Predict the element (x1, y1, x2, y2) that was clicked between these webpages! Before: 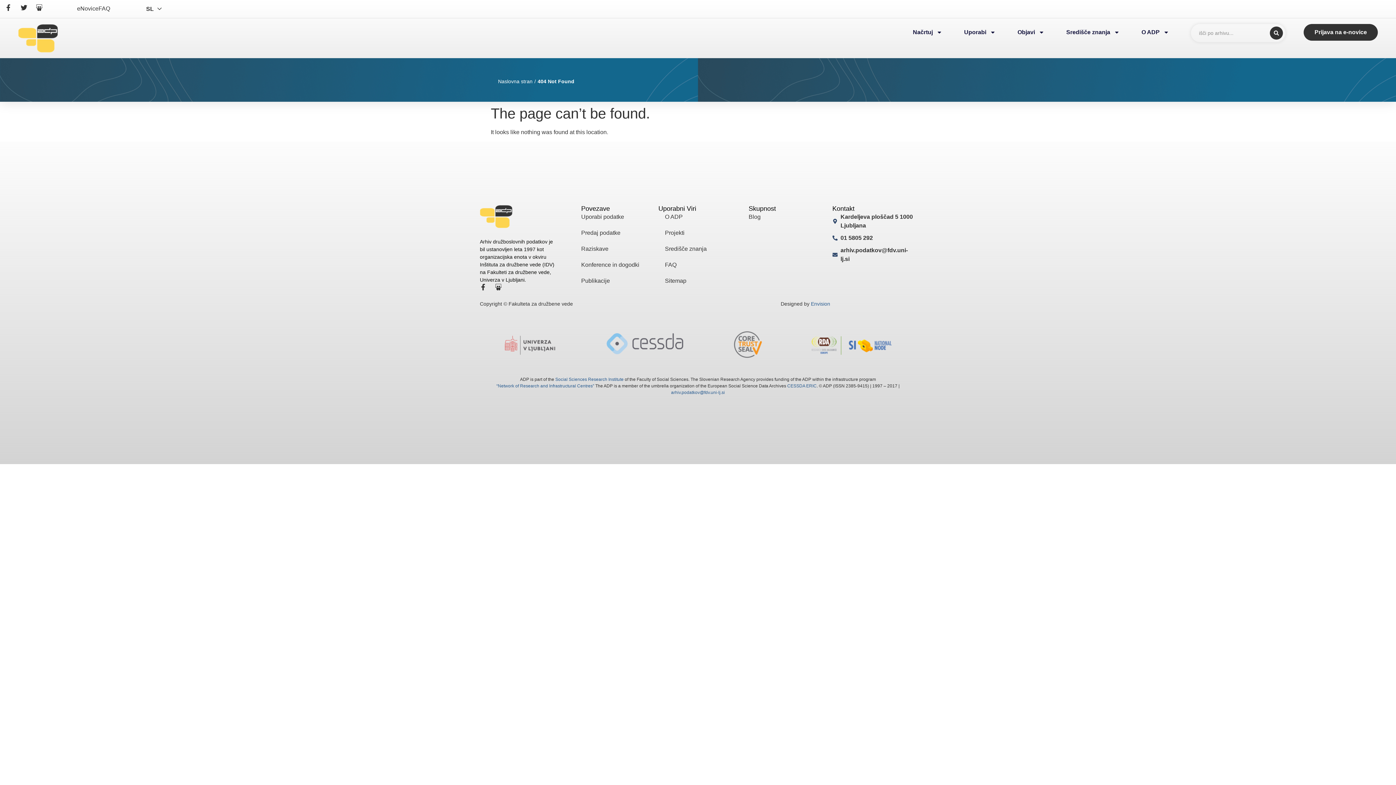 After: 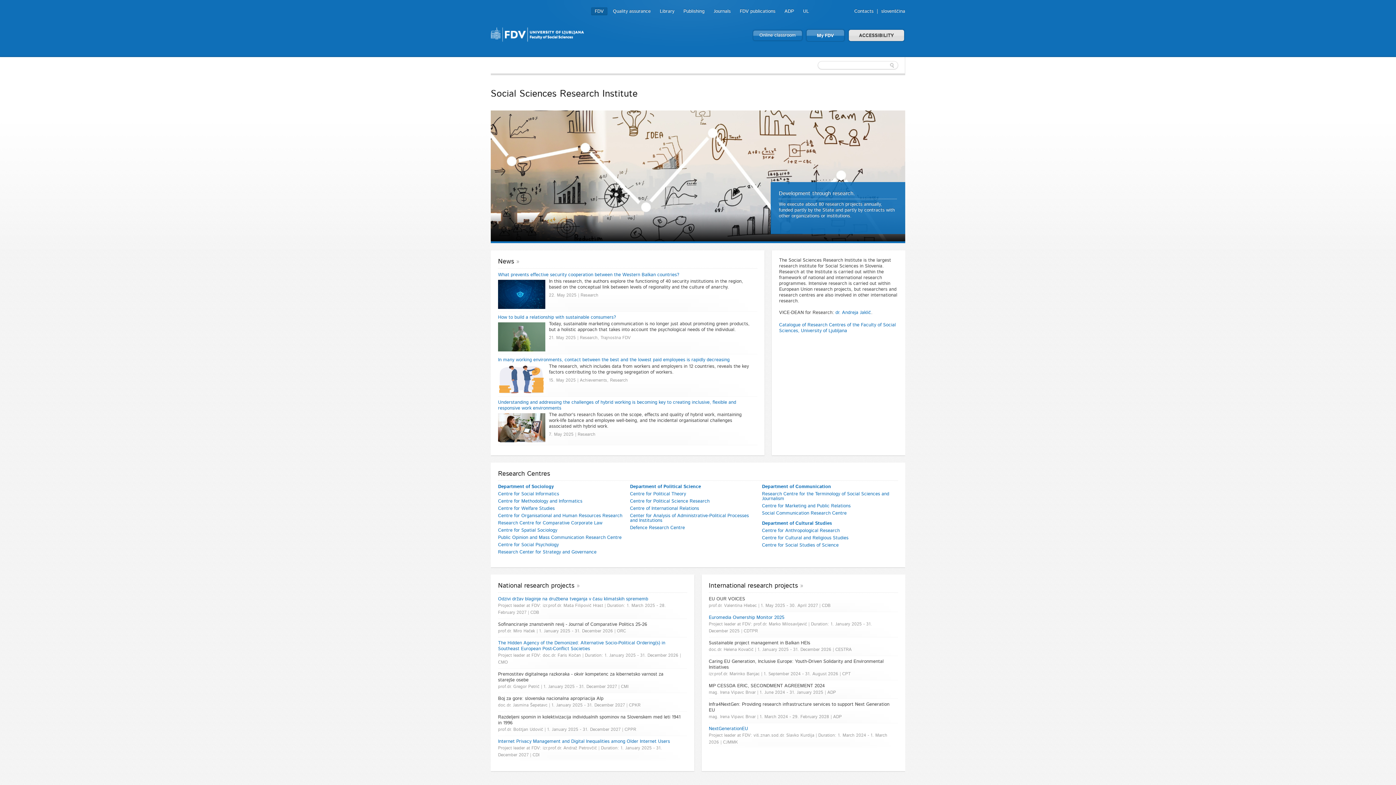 Action: label: “Network of Research and Infrastructural Centres” bbox: (496, 383, 594, 388)